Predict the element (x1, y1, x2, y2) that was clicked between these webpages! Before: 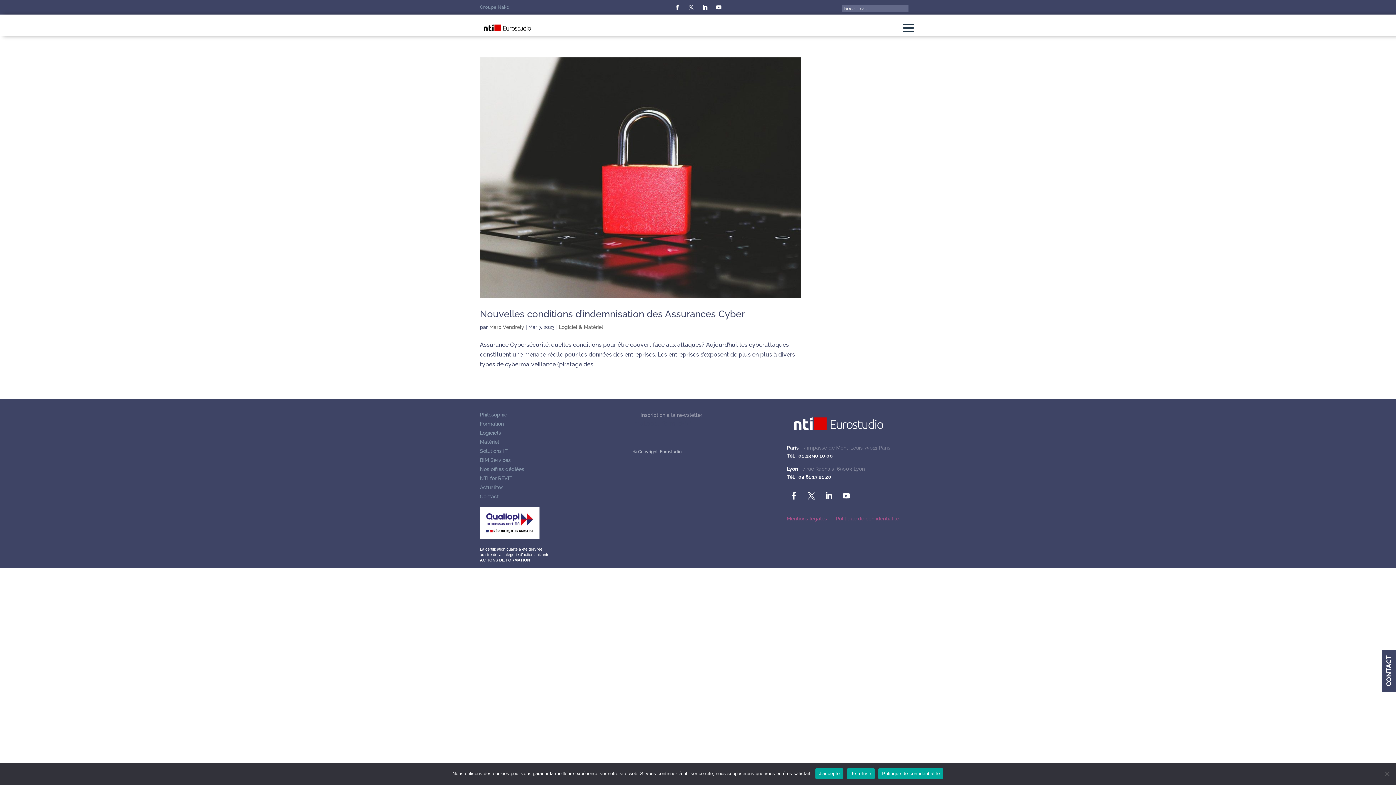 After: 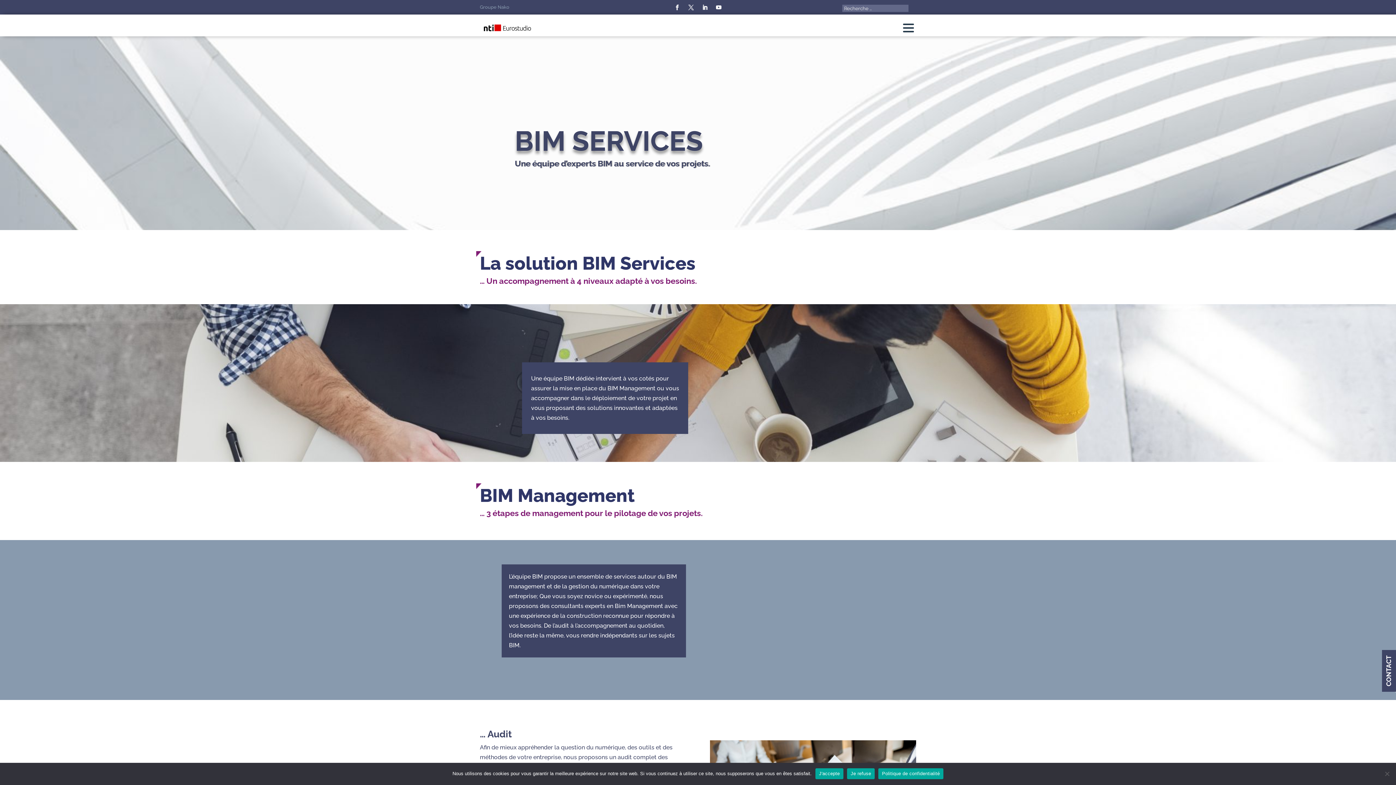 Action: bbox: (480, 458, 510, 464) label: BIM Services